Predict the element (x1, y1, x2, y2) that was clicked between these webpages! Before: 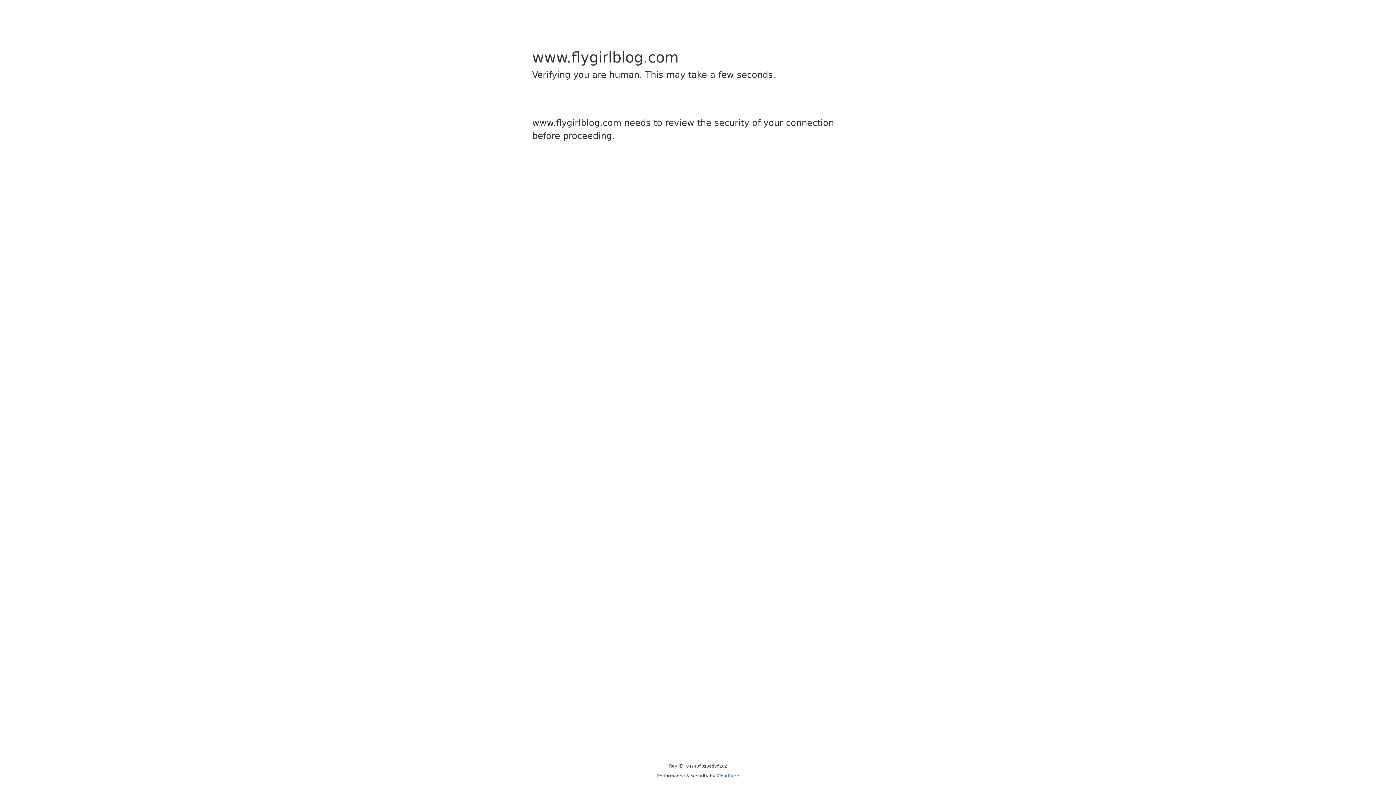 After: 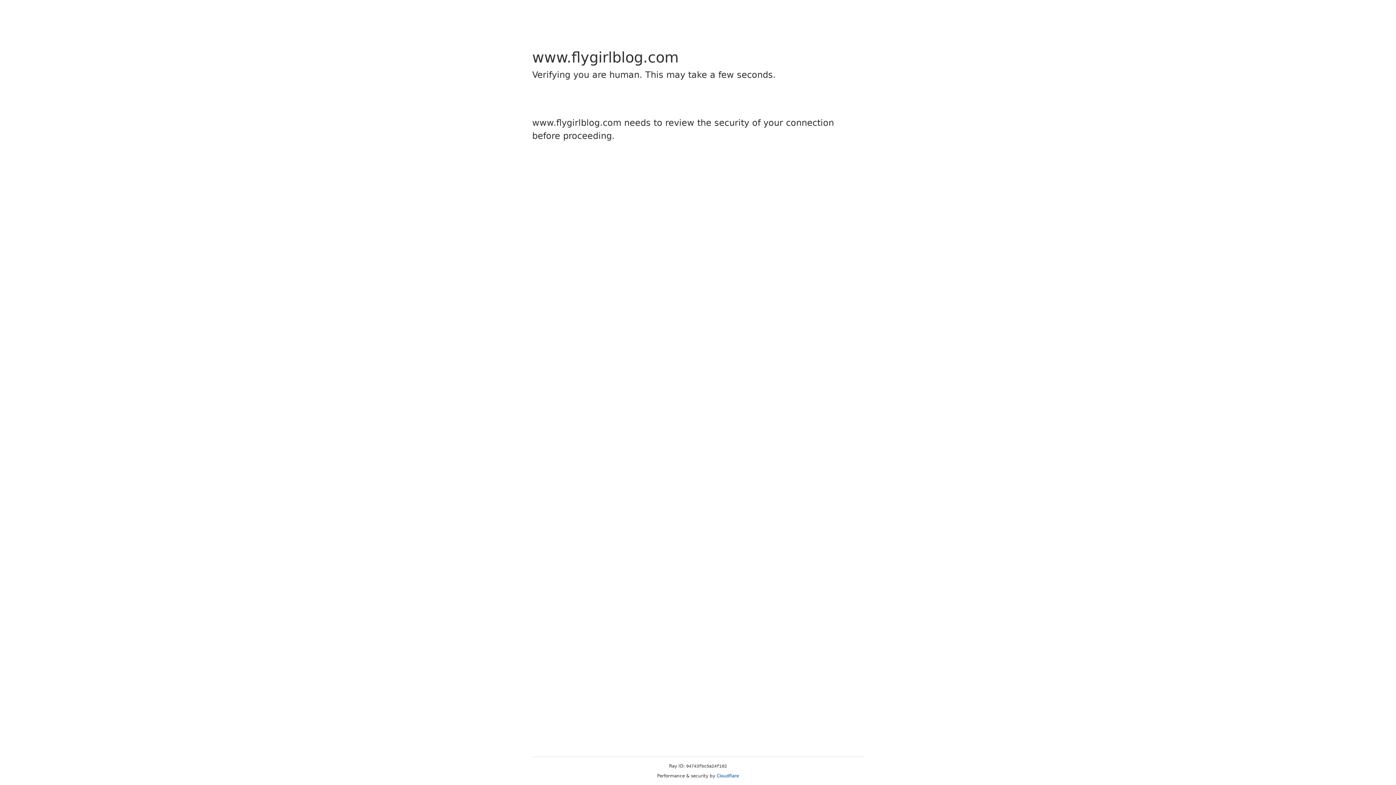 Action: bbox: (716, 773, 739, 778) label: Cloudflare